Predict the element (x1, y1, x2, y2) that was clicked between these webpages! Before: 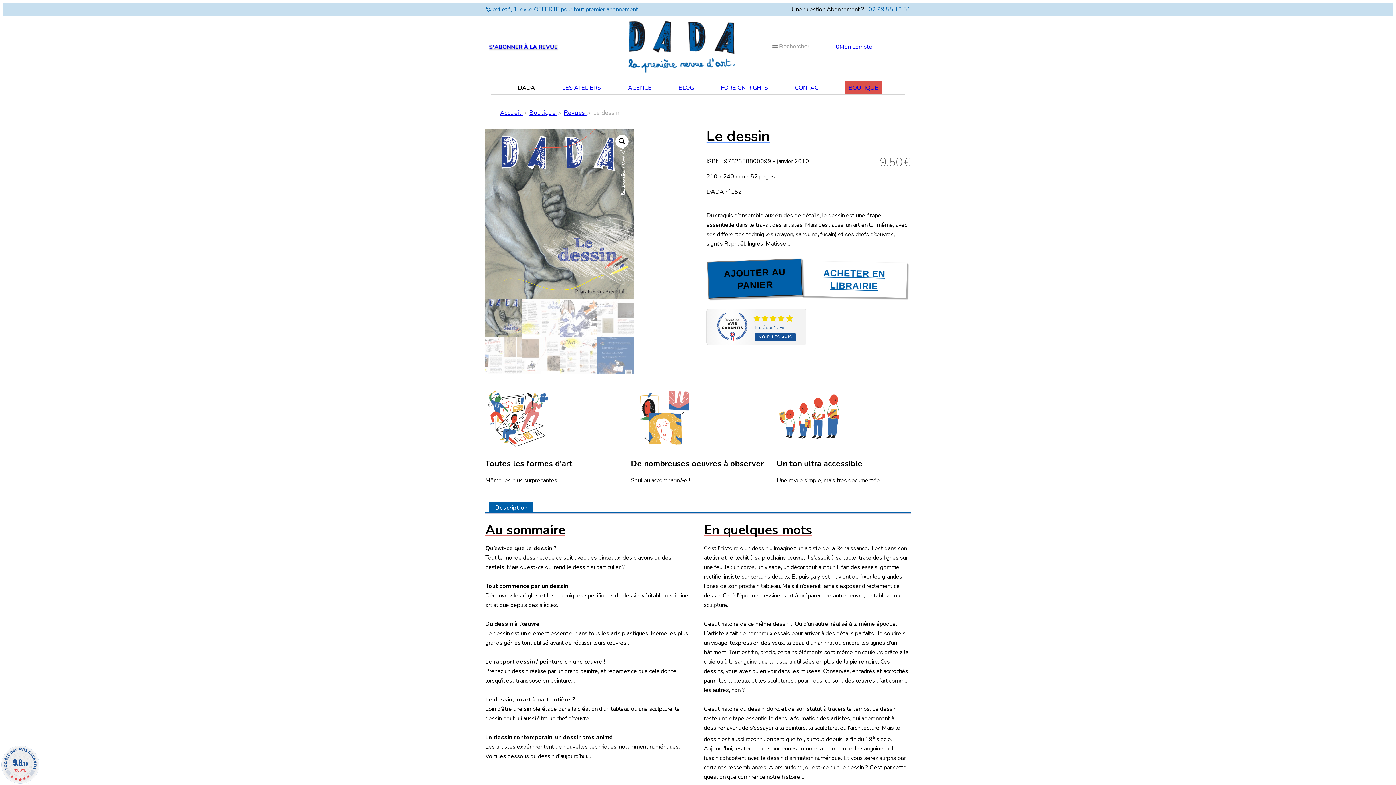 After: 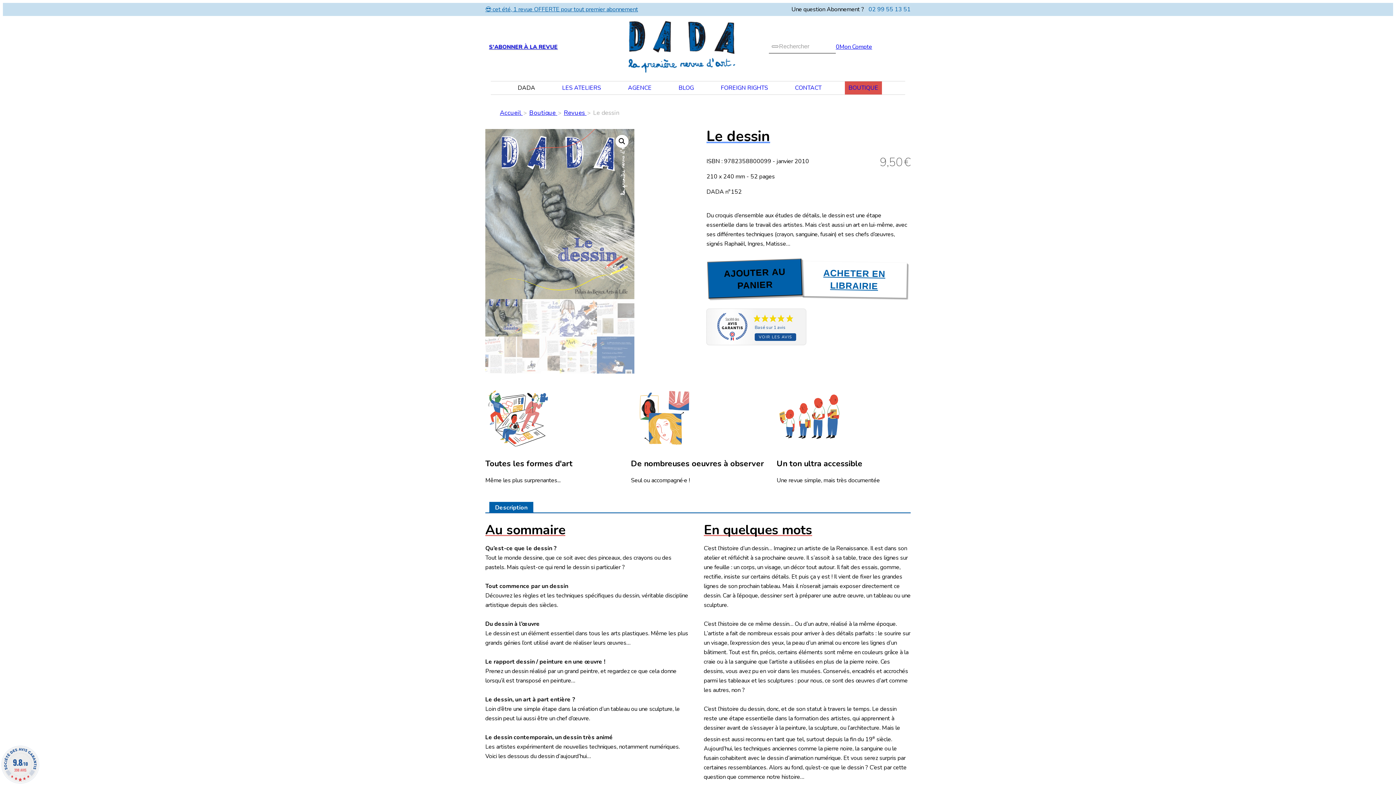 Action: bbox: (801, 261, 907, 298) label: ACHETER EN LIBRAIRIE